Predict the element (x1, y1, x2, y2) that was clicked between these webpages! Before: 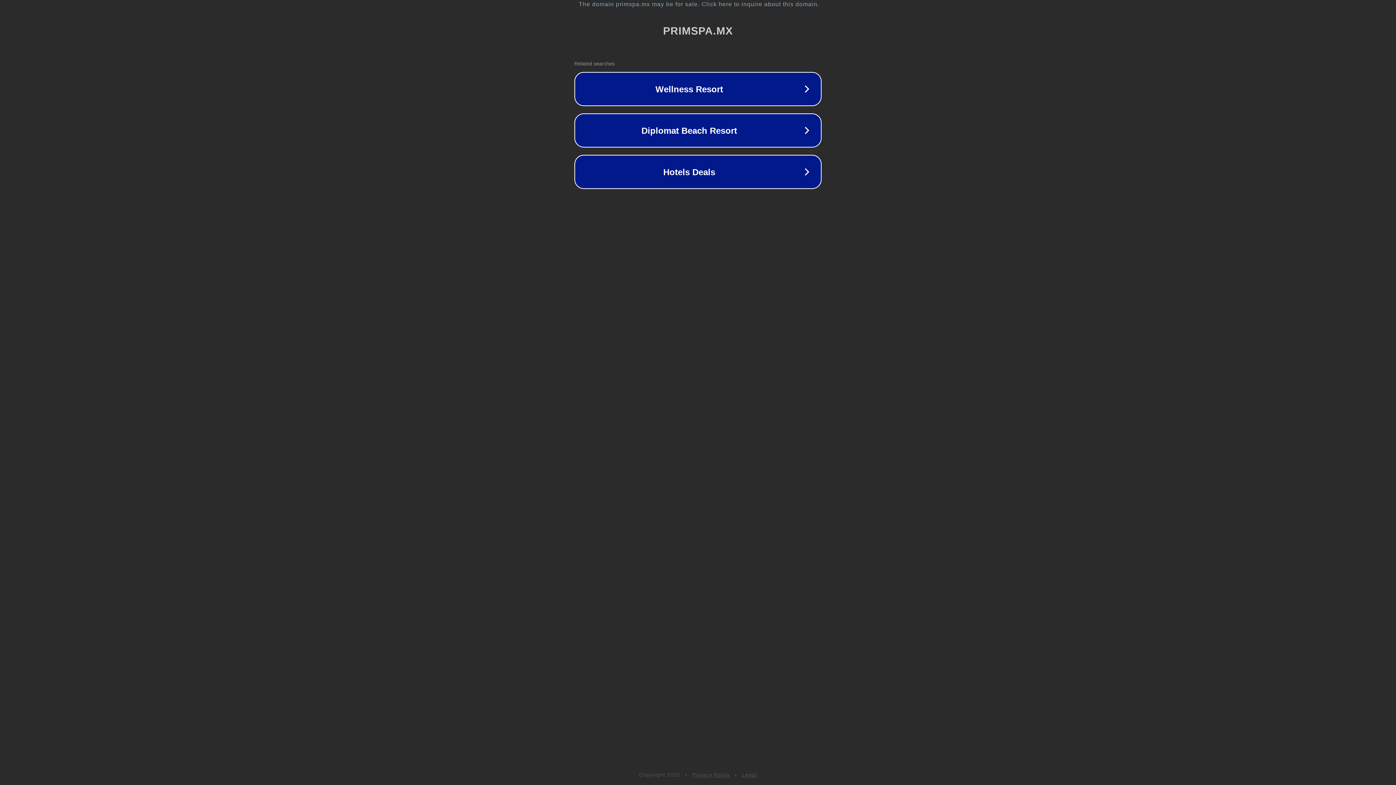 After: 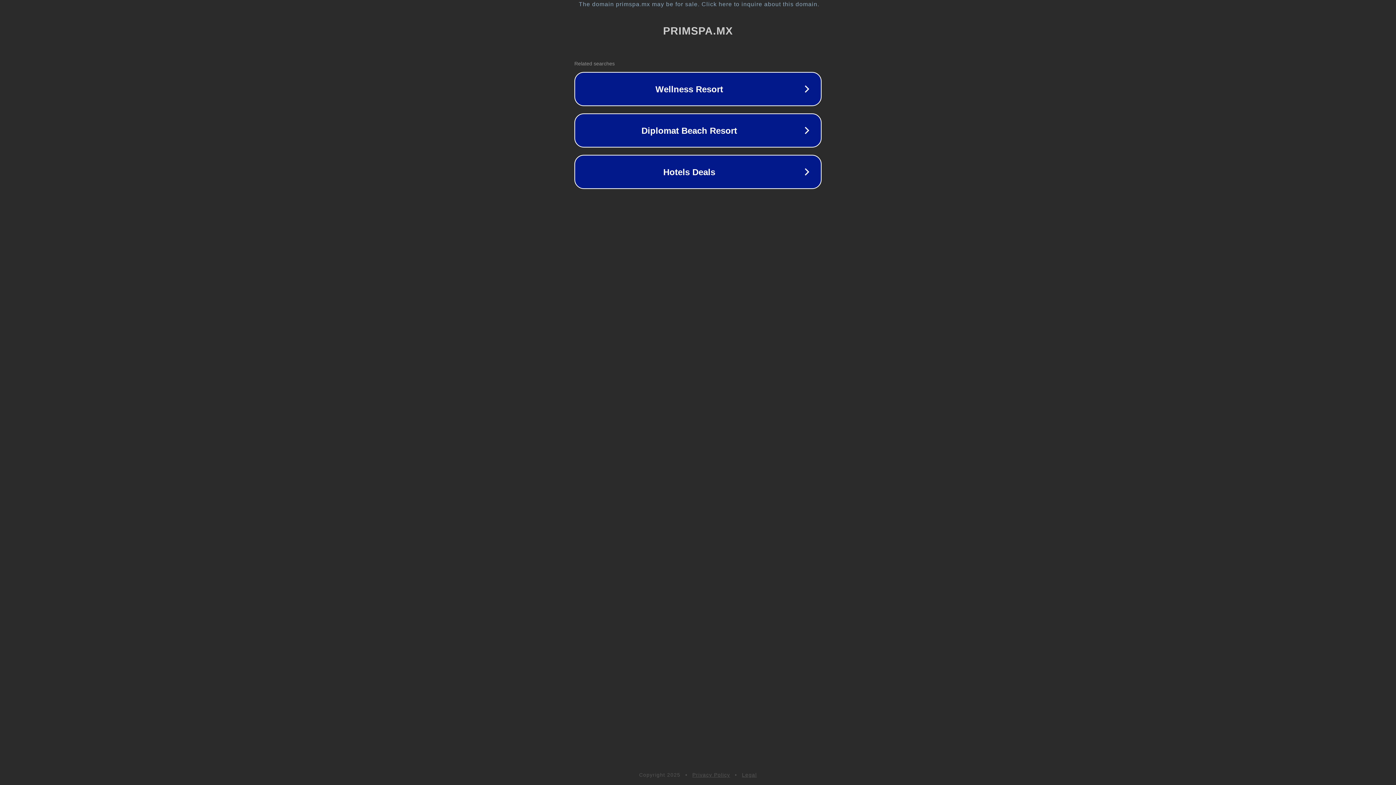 Action: label: Legal bbox: (742, 772, 757, 778)